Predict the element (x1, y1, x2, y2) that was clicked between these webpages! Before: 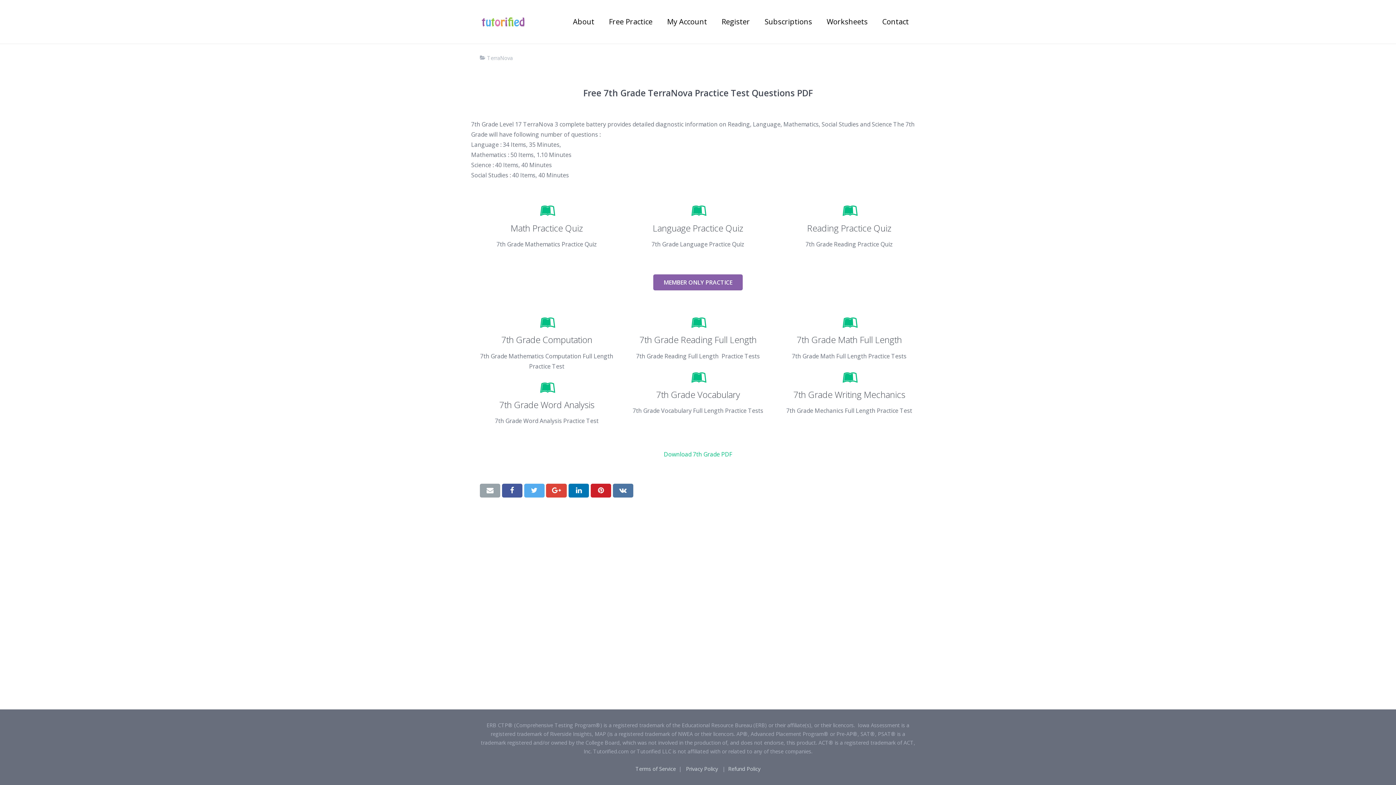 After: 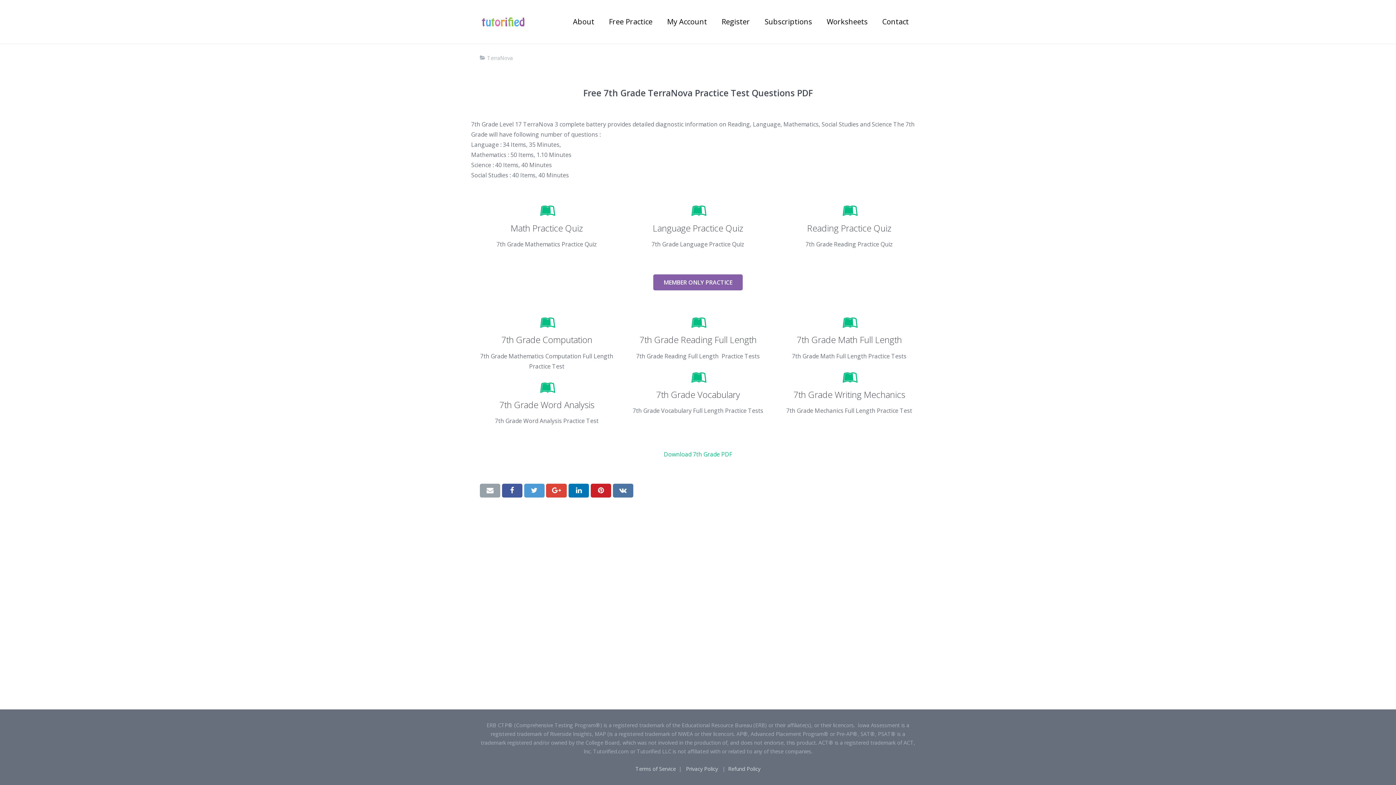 Action: bbox: (524, 483, 544, 497)